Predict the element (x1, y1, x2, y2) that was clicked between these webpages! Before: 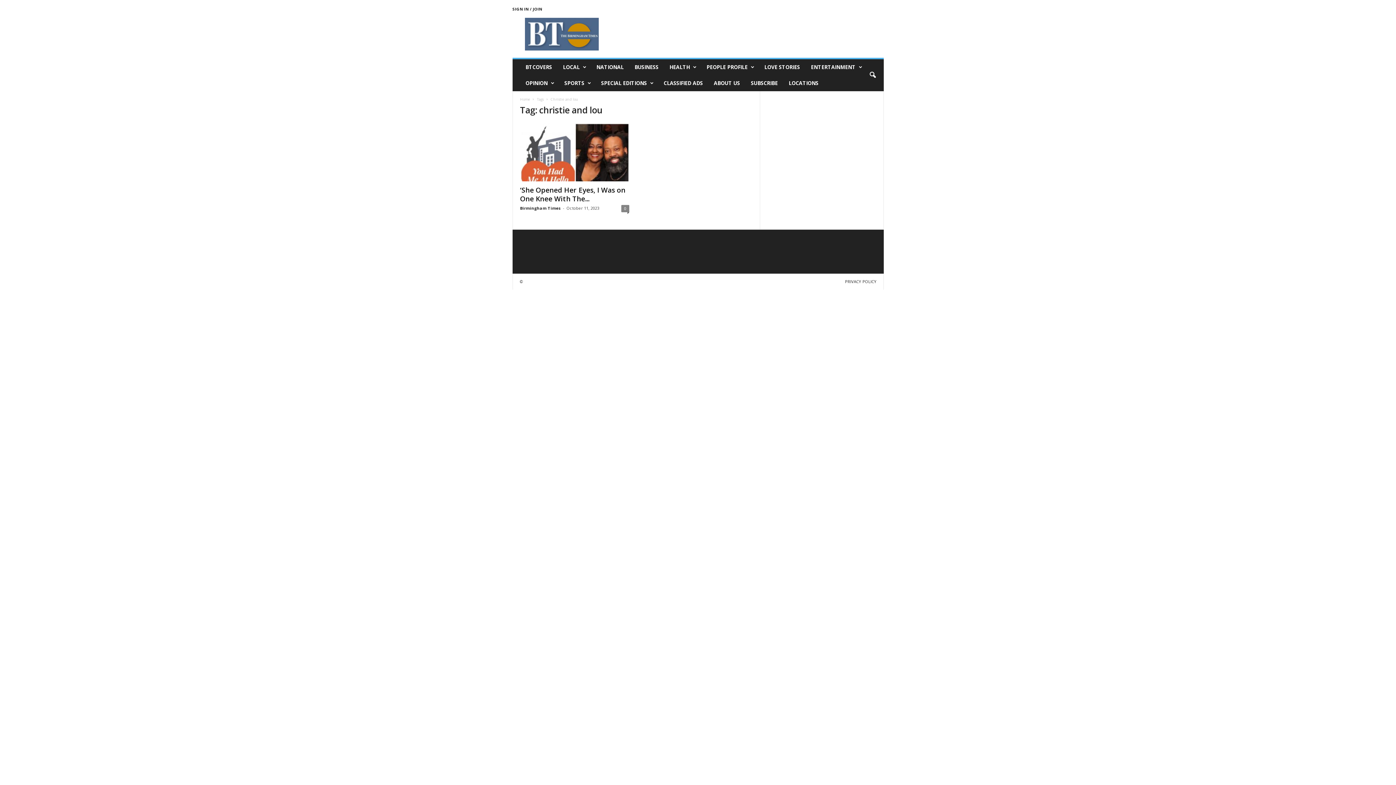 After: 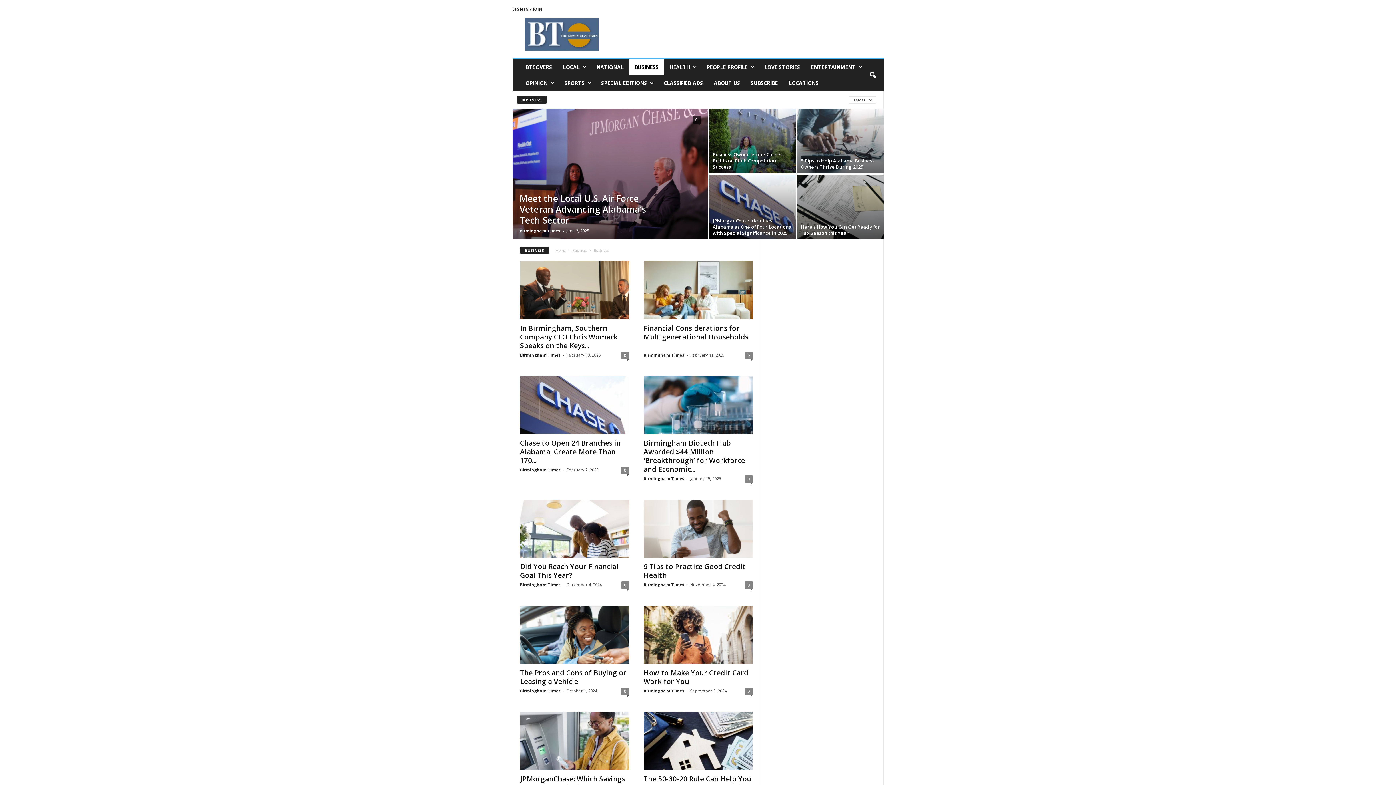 Action: bbox: (629, 59, 664, 75) label: BUSINESS